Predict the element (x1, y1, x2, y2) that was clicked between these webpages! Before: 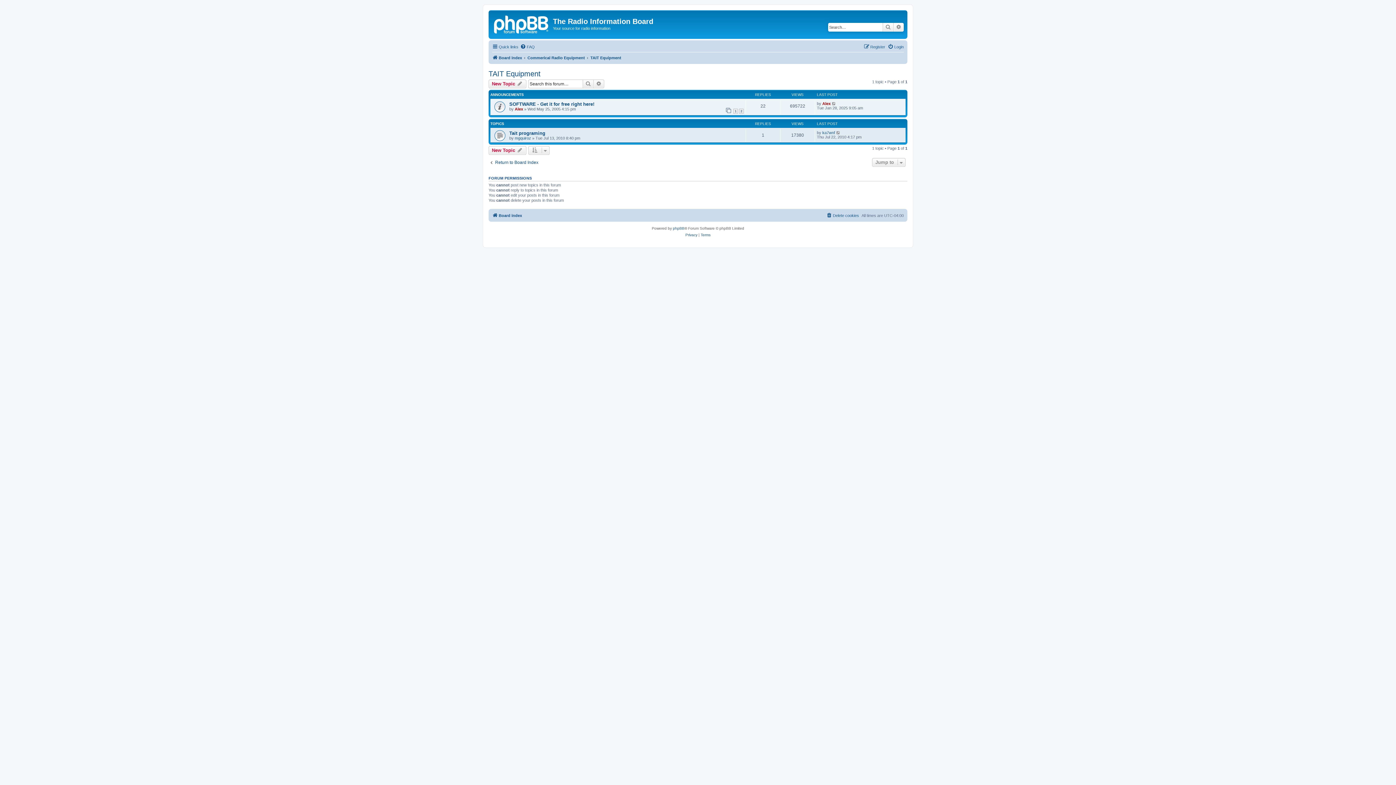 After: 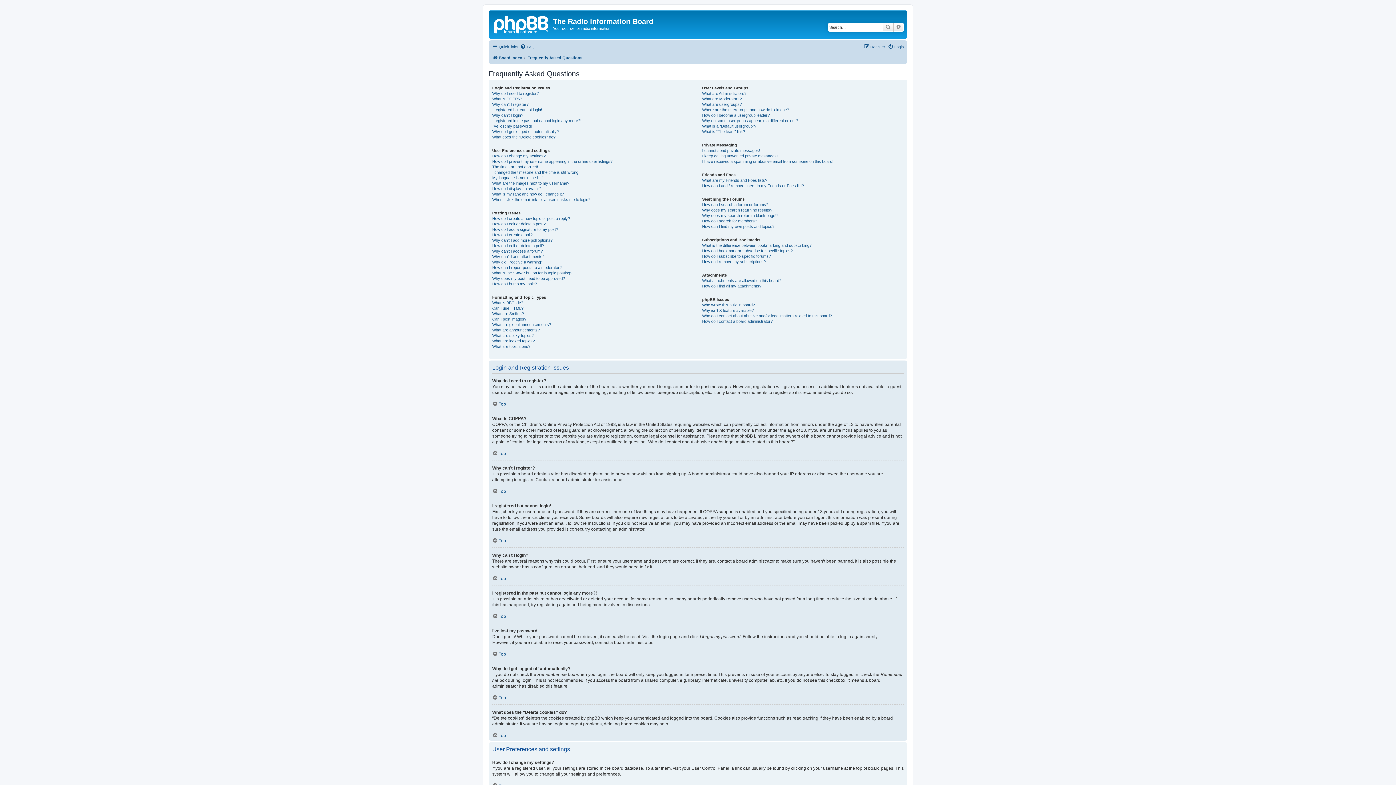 Action: label: FAQ bbox: (520, 42, 534, 51)